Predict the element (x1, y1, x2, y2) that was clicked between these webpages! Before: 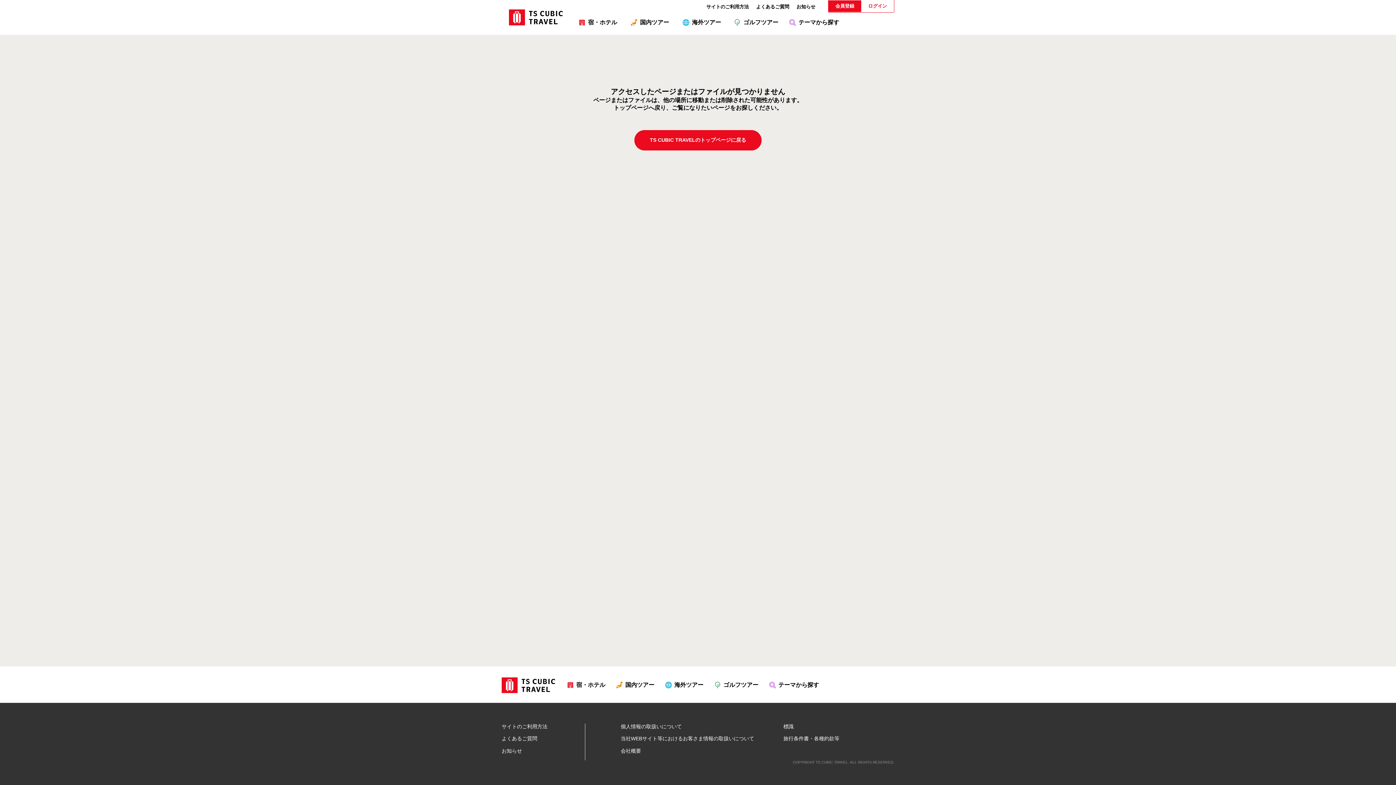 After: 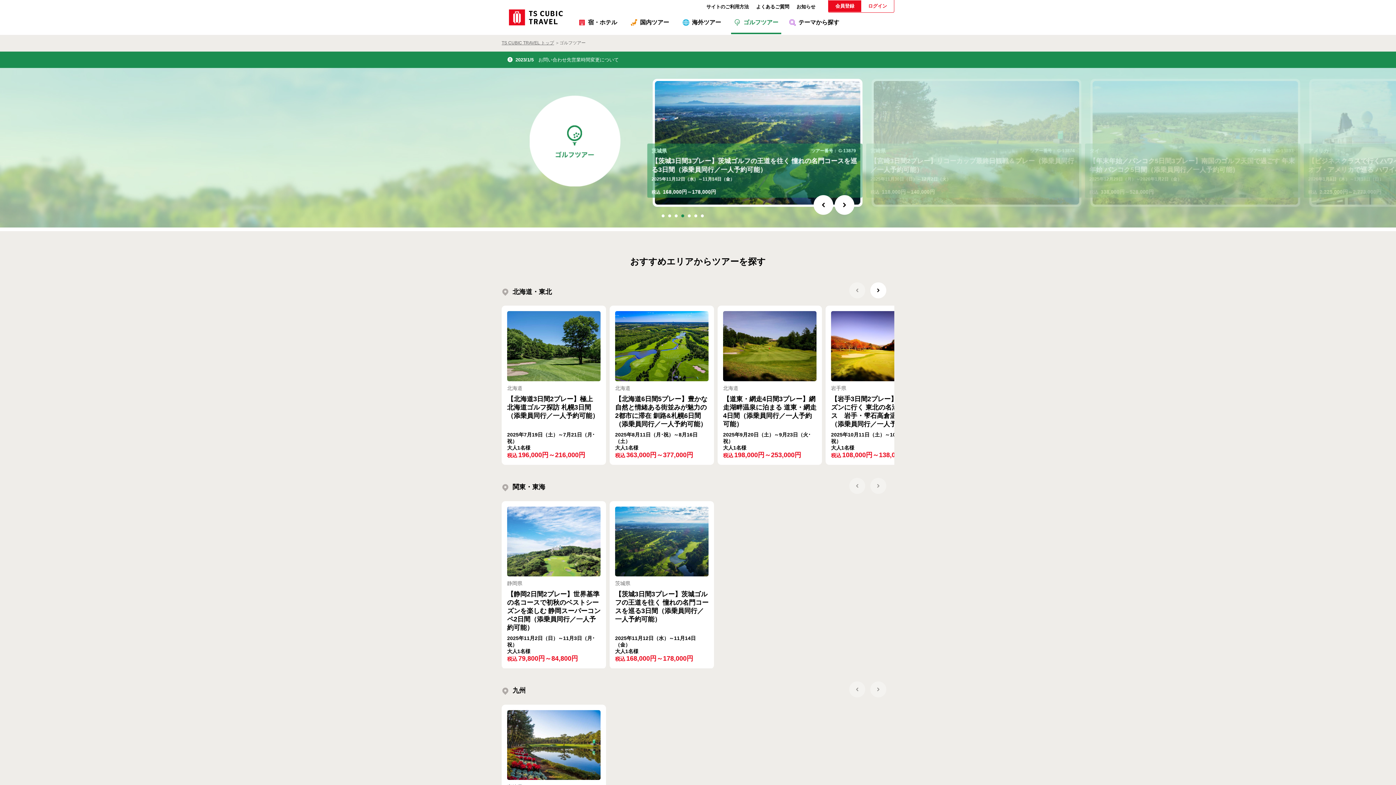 Action: bbox: (731, 11, 781, 33) label: ゴルフツアー